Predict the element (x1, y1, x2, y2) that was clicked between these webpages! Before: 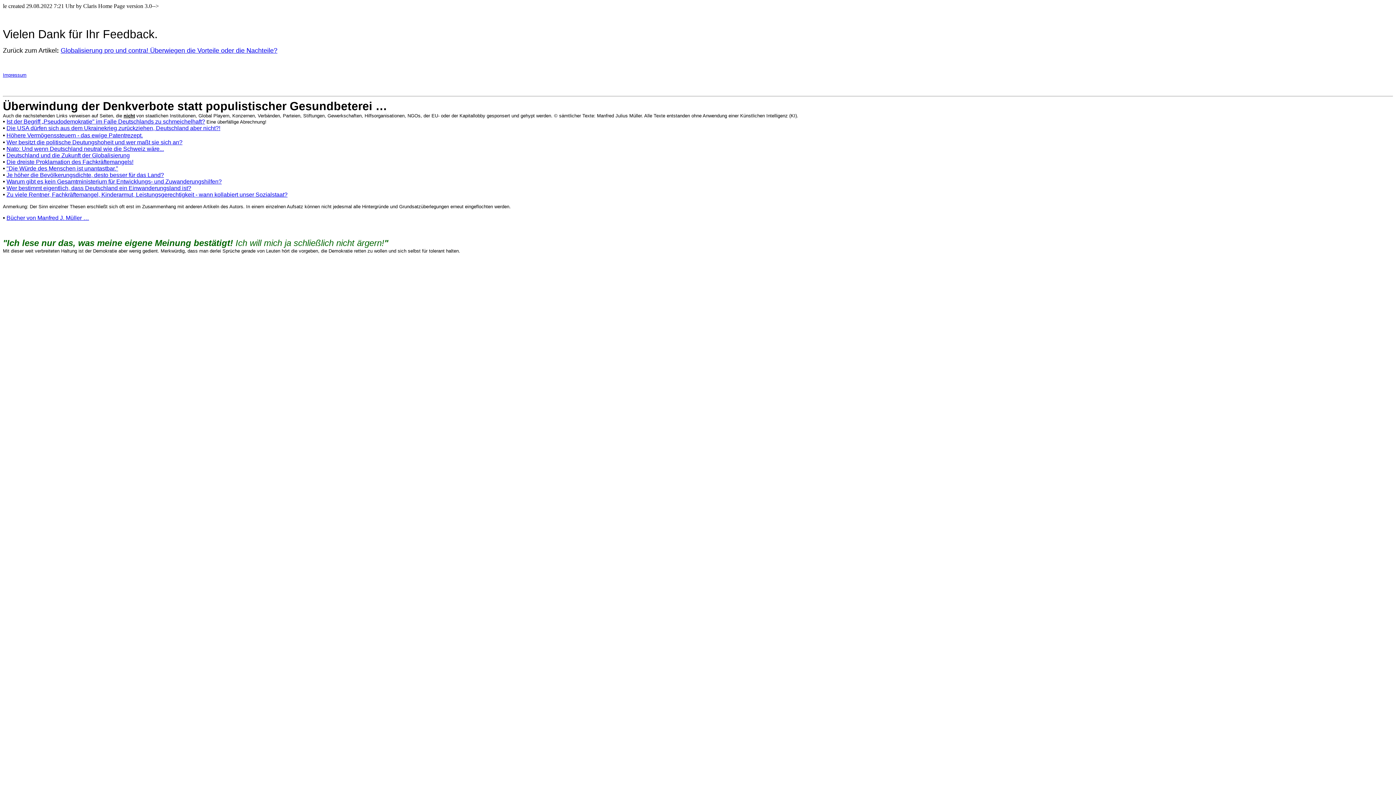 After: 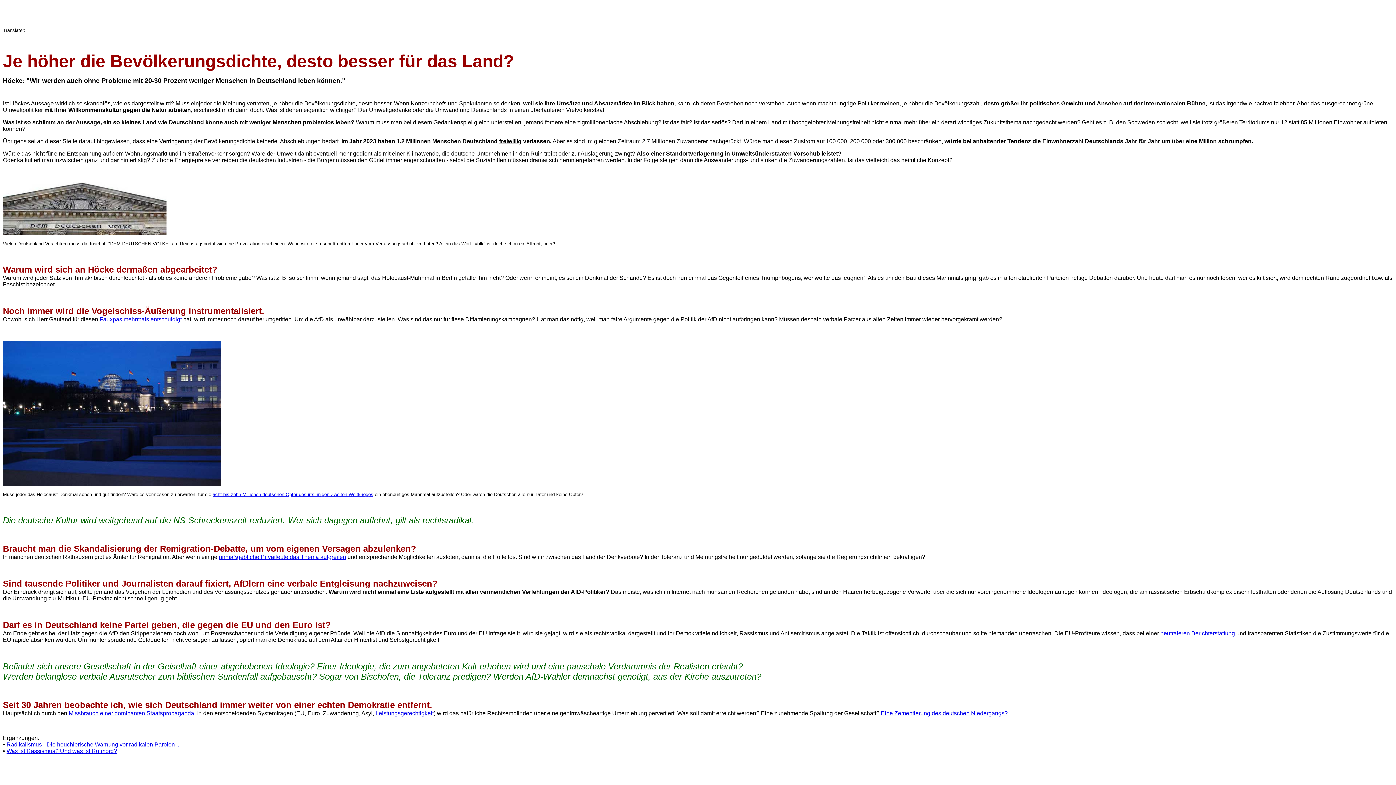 Action: bbox: (6, 172, 164, 178) label: Je höher die Bevölkerungsdichte, desto besser für das Land?